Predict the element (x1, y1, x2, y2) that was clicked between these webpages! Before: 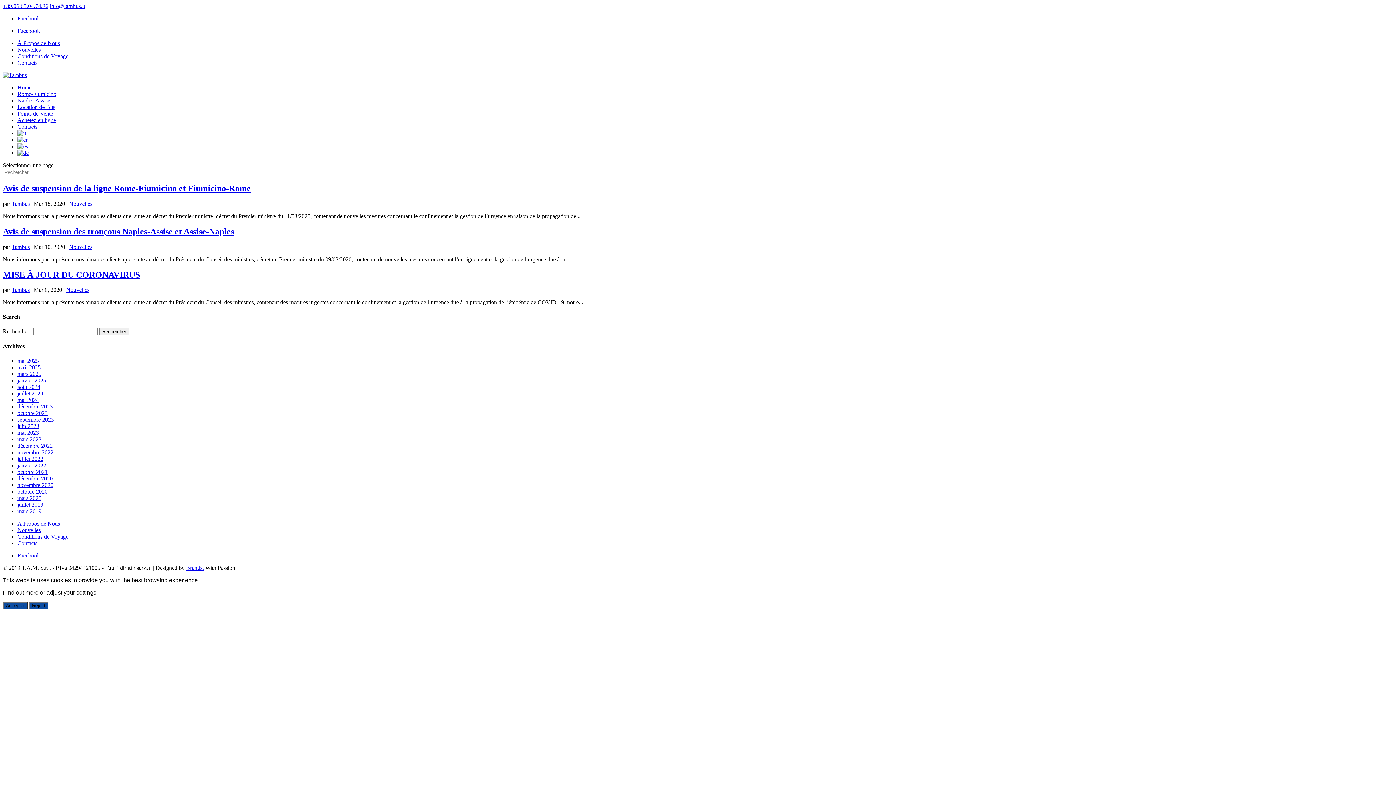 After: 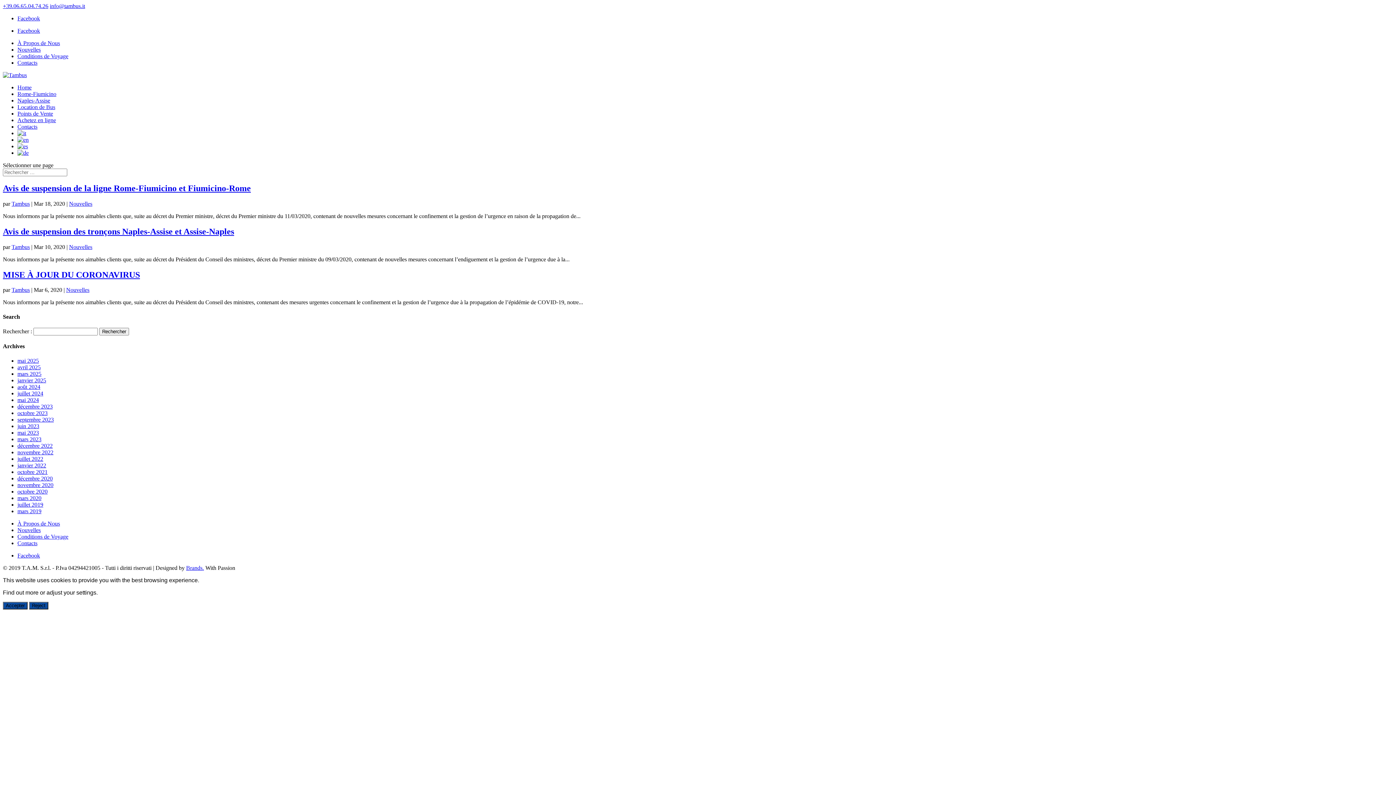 Action: bbox: (186, 564, 204, 571) label: Brands.